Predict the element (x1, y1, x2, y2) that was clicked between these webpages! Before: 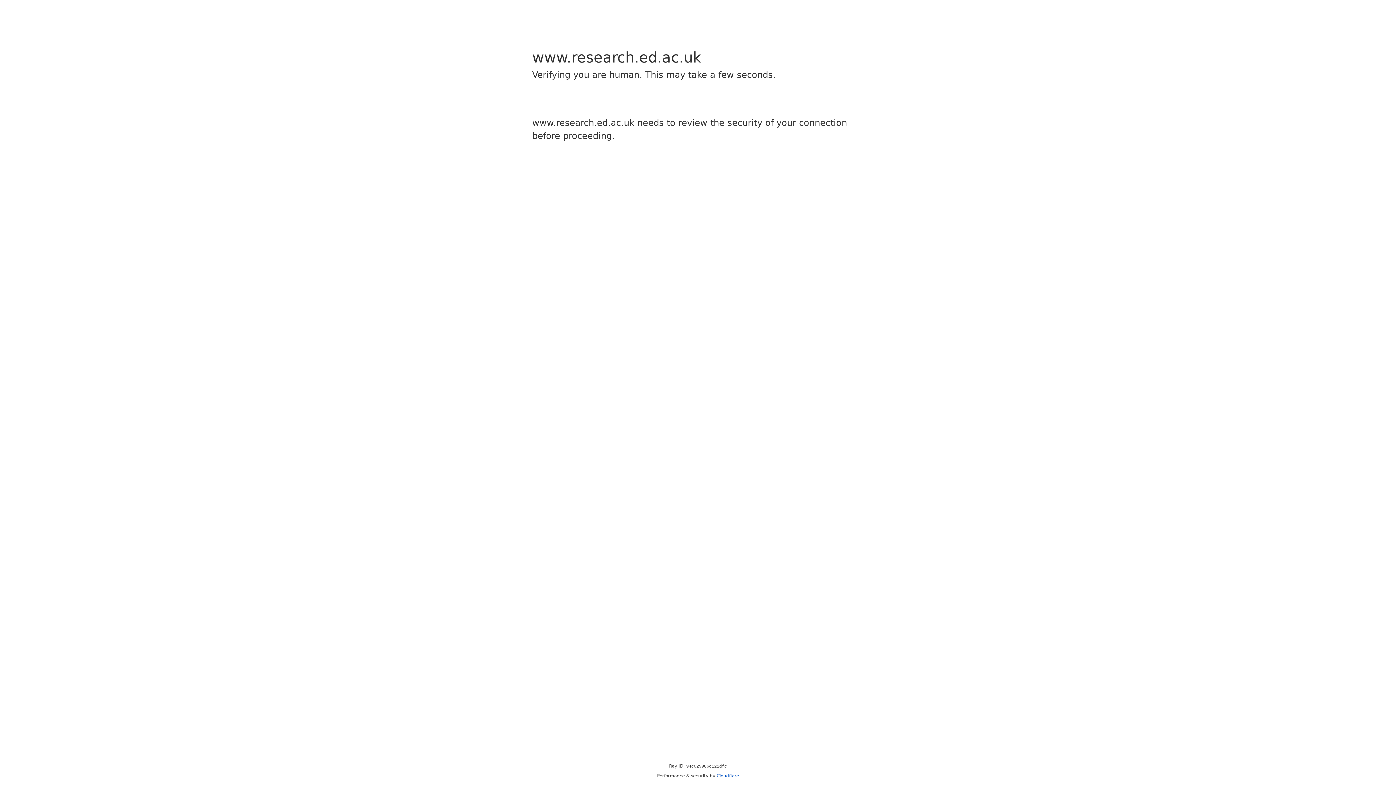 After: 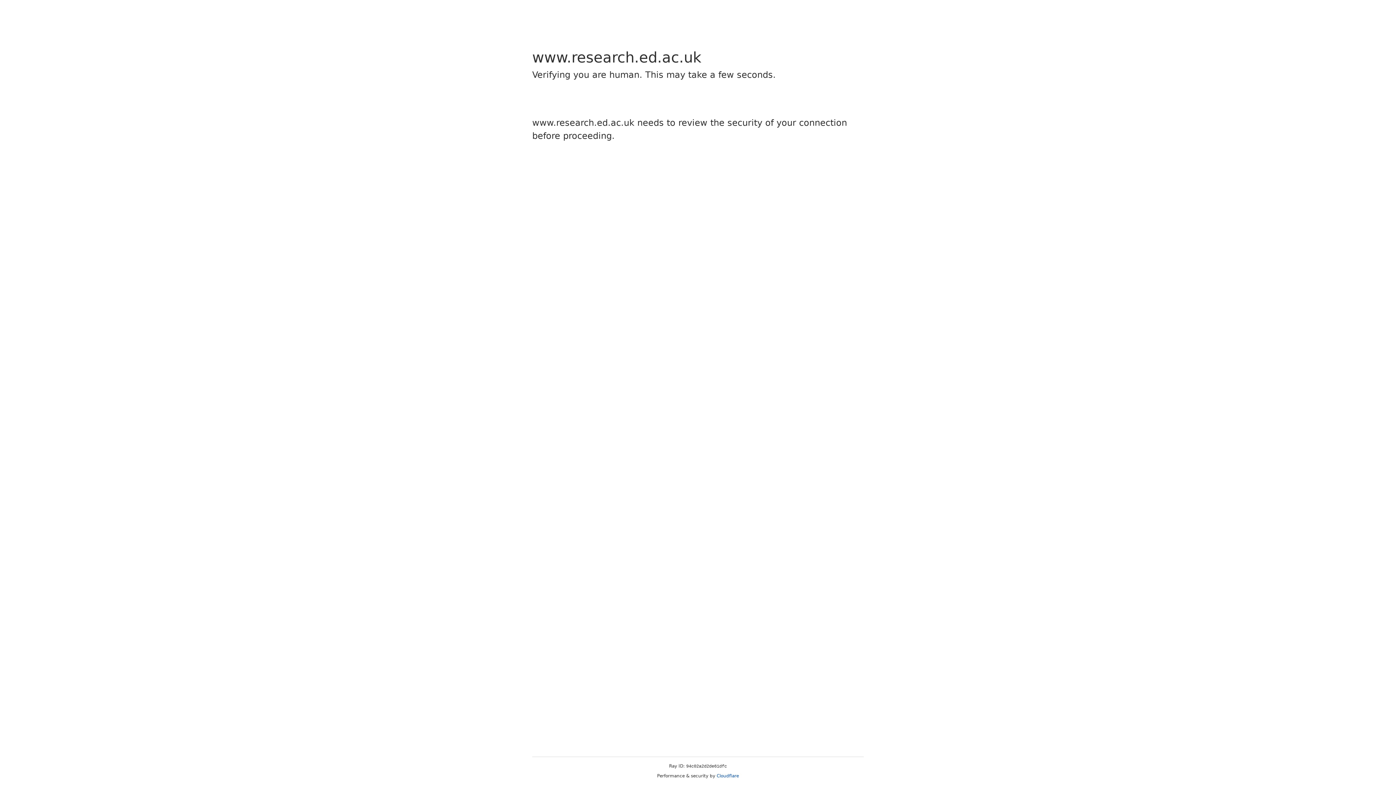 Action: bbox: (716, 773, 739, 778) label: Cloudflare